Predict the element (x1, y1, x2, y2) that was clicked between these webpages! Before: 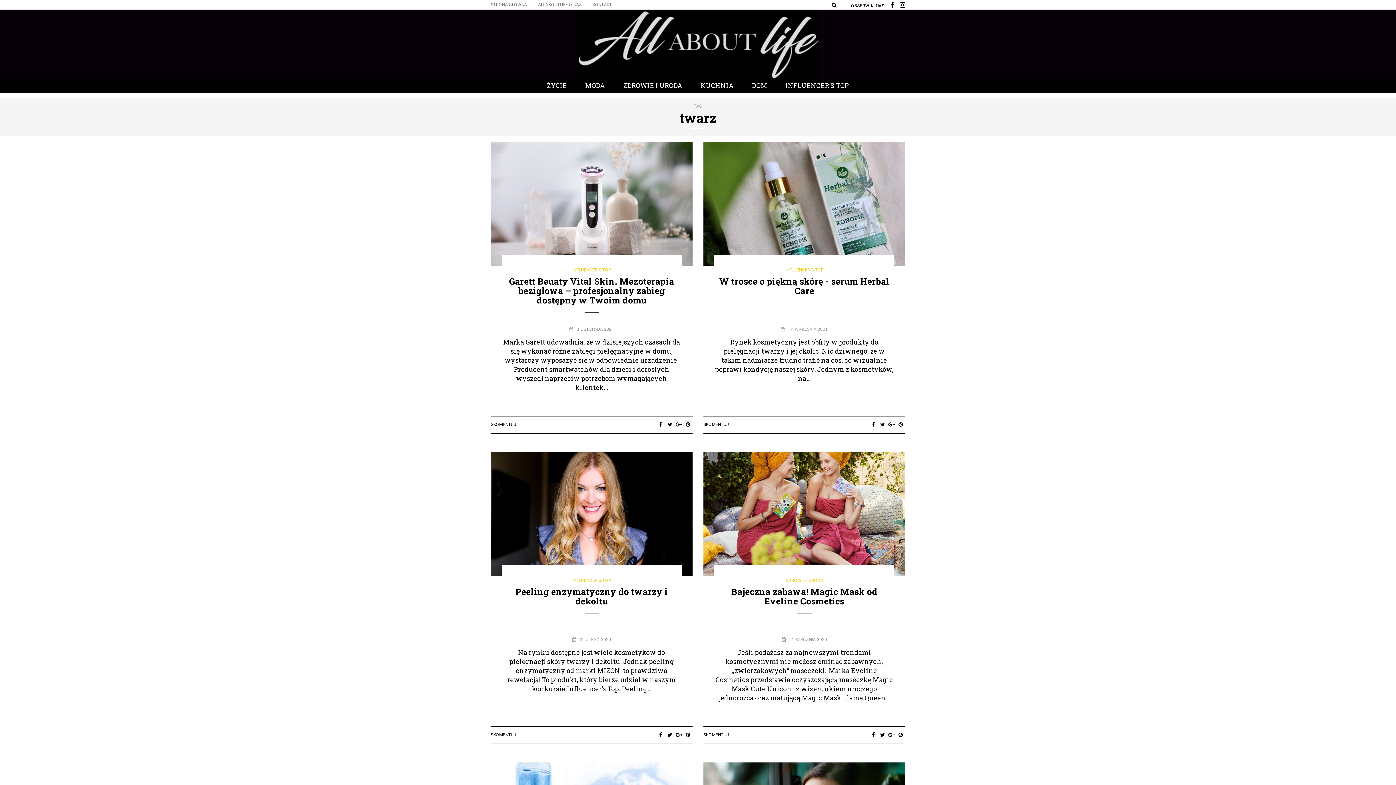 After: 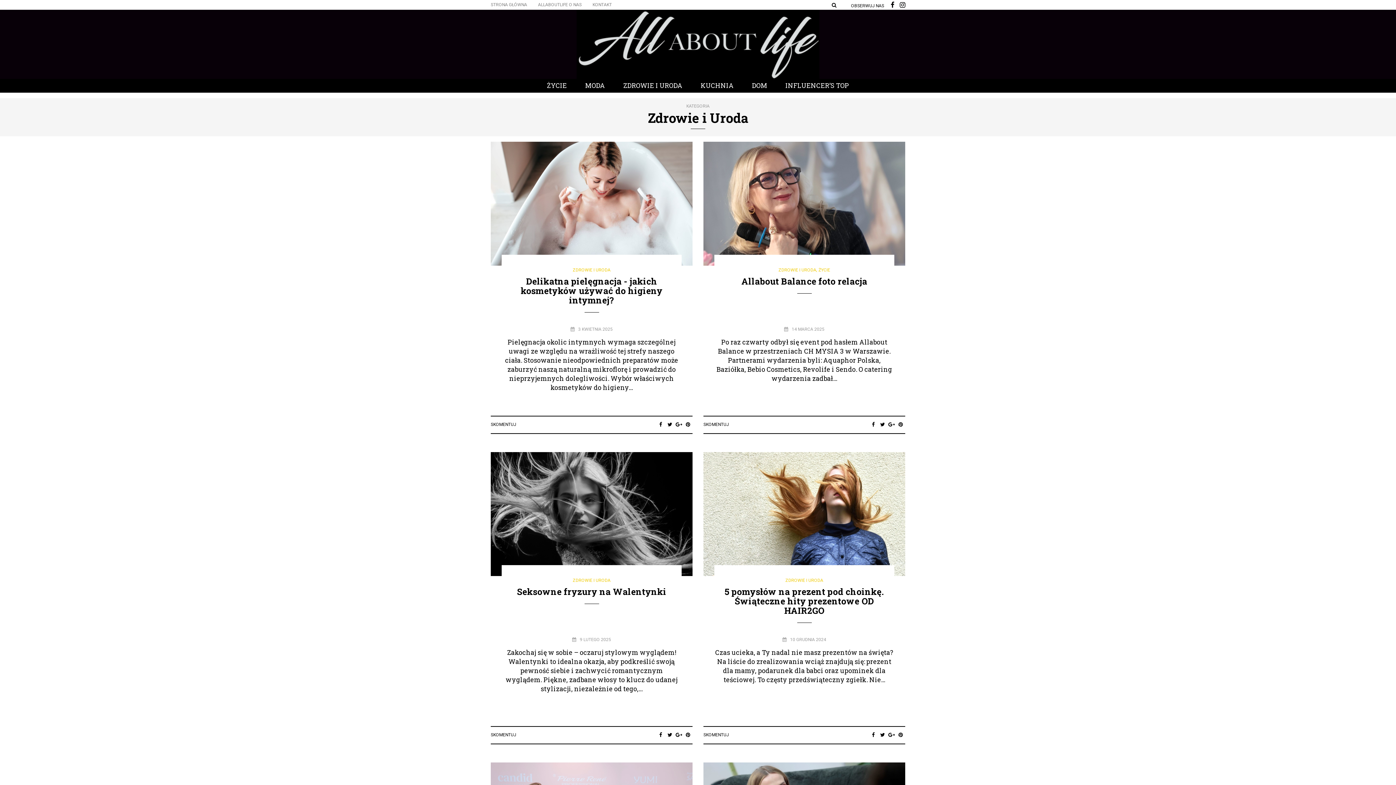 Action: label: ZDROWIE I URODA bbox: (785, 578, 823, 582)